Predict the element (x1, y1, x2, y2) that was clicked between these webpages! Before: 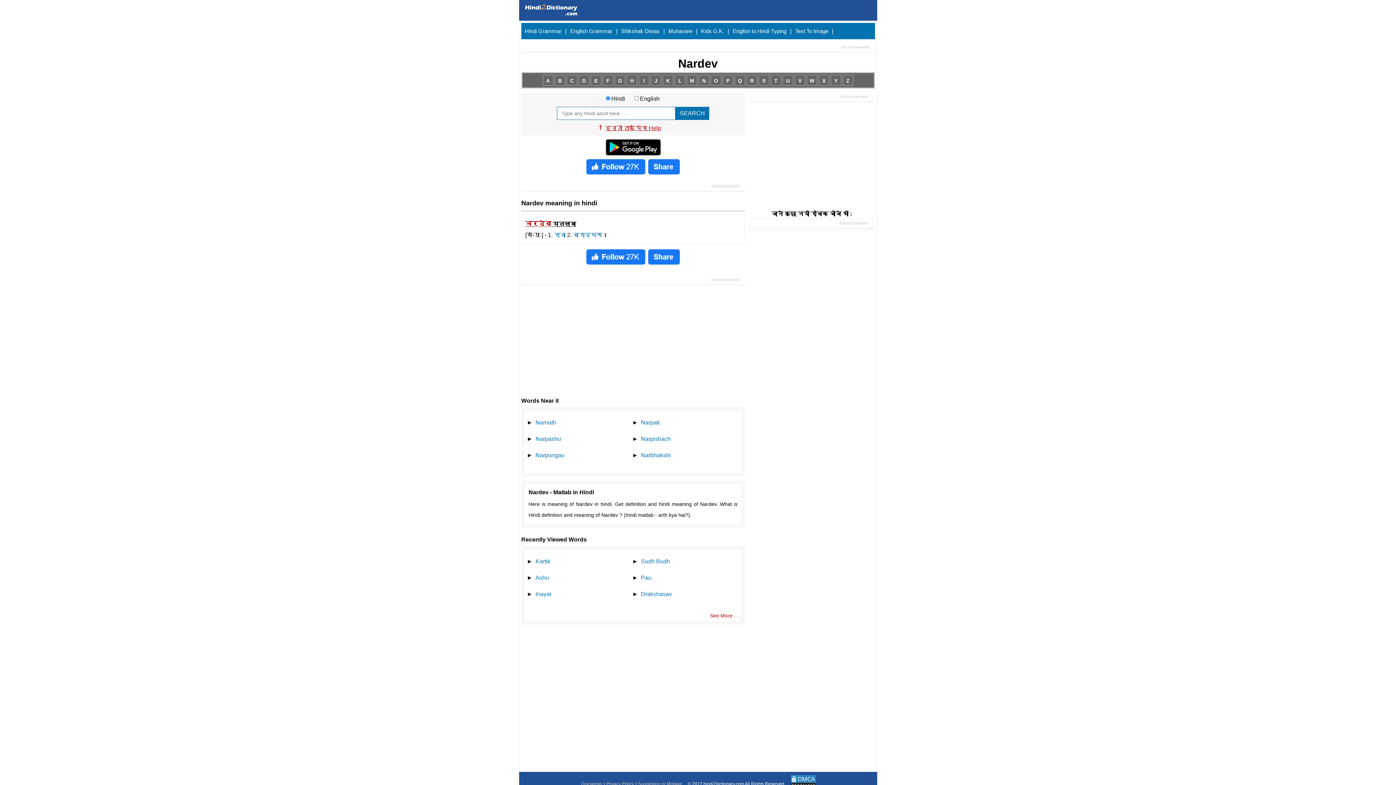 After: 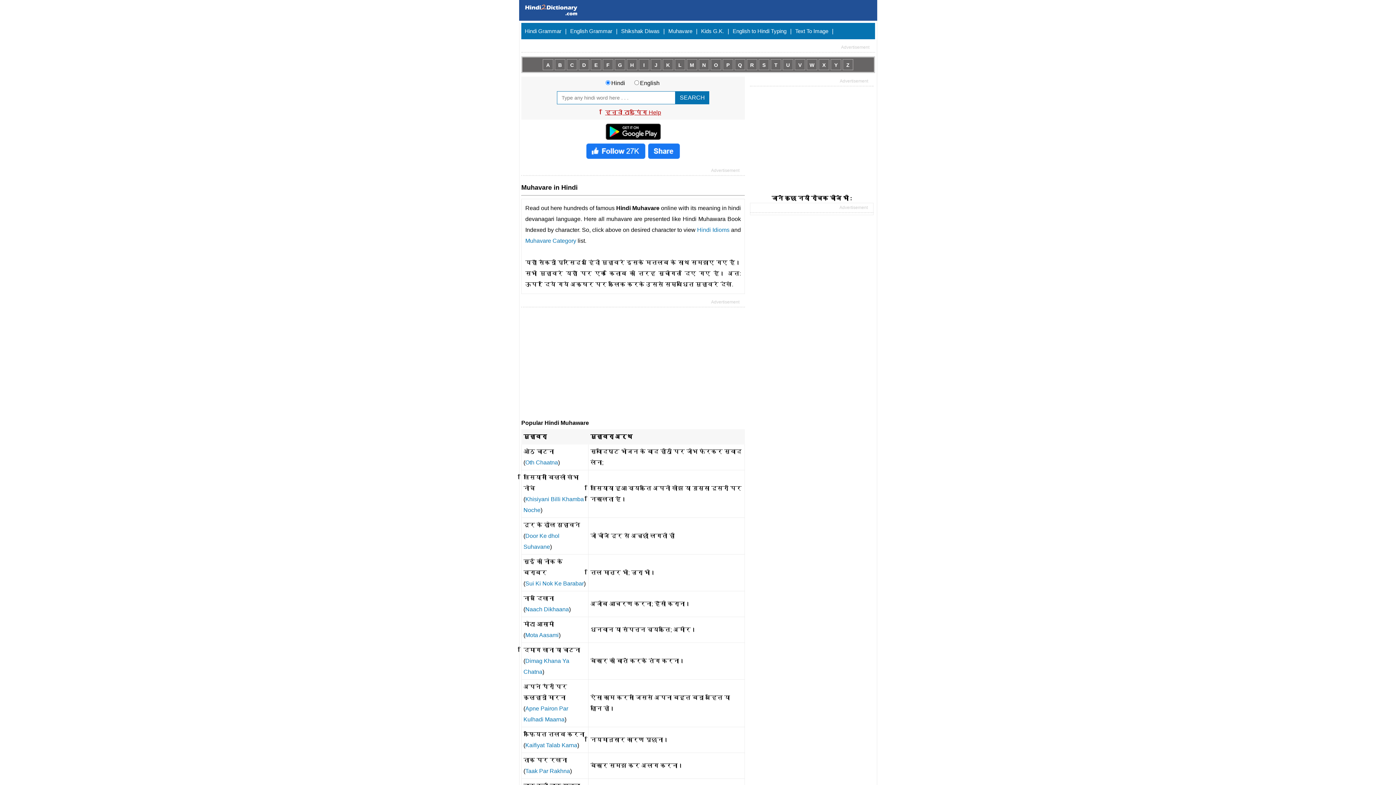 Action: label: Muhavare bbox: (668, 28, 692, 34)